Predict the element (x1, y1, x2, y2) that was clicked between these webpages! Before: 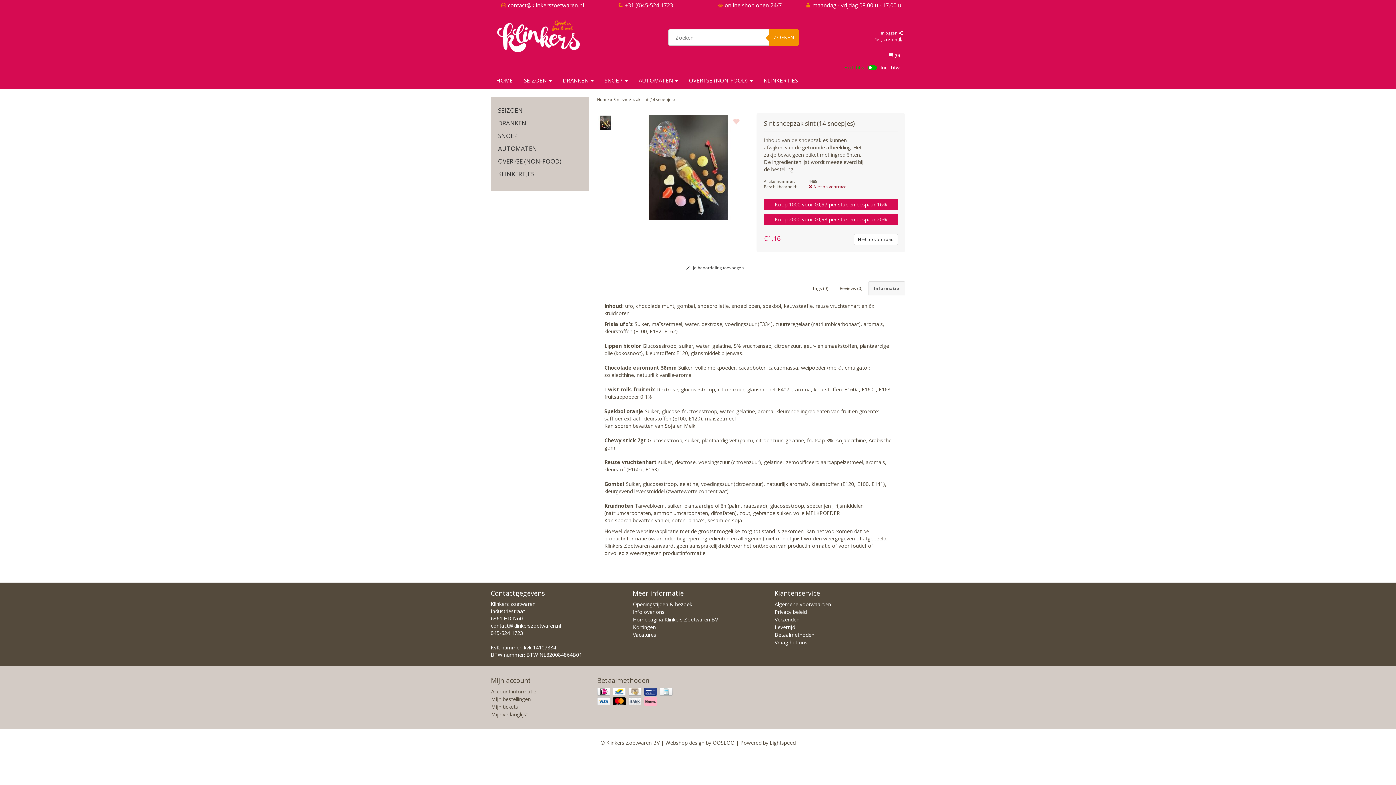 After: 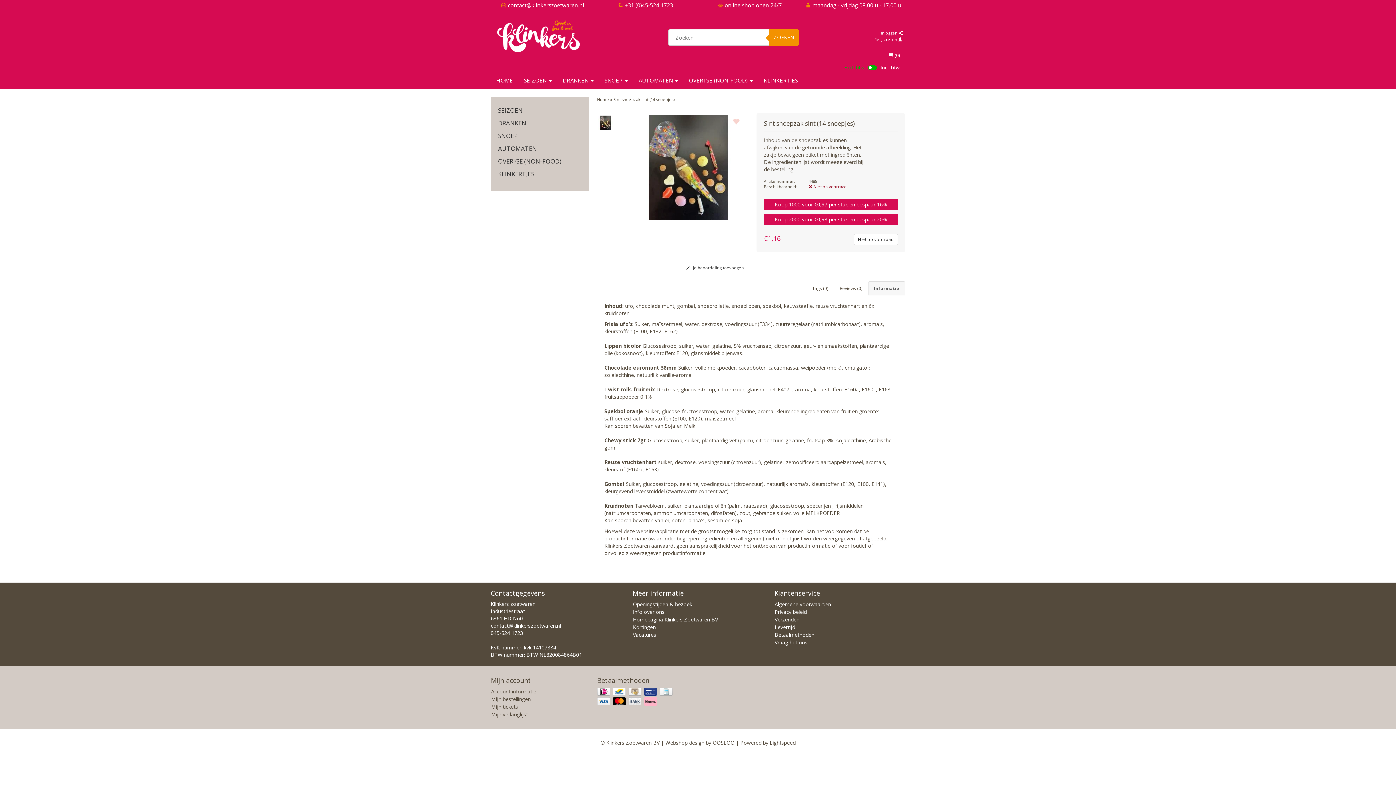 Action: label: Sint snoepzak sint (14 snoepjes) bbox: (613, 96, 674, 102)